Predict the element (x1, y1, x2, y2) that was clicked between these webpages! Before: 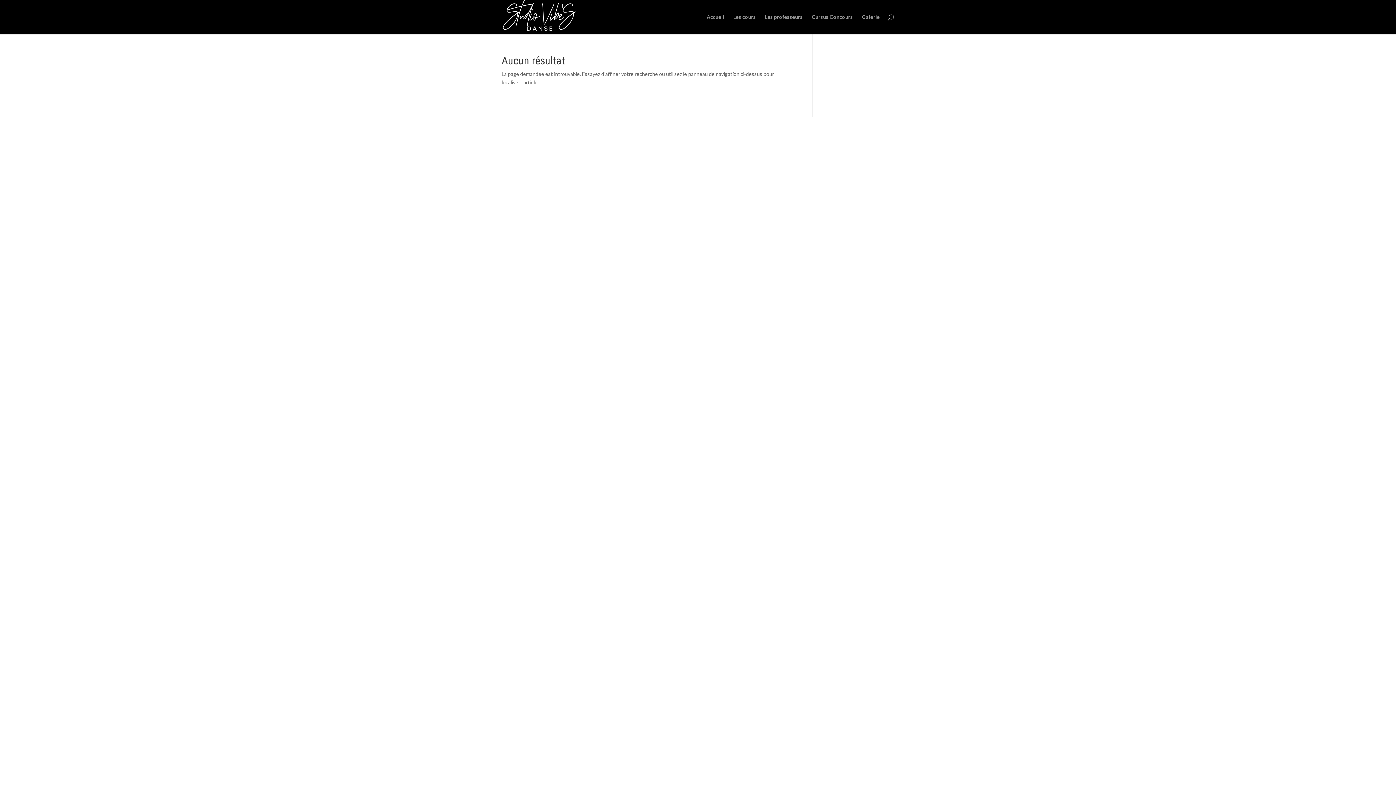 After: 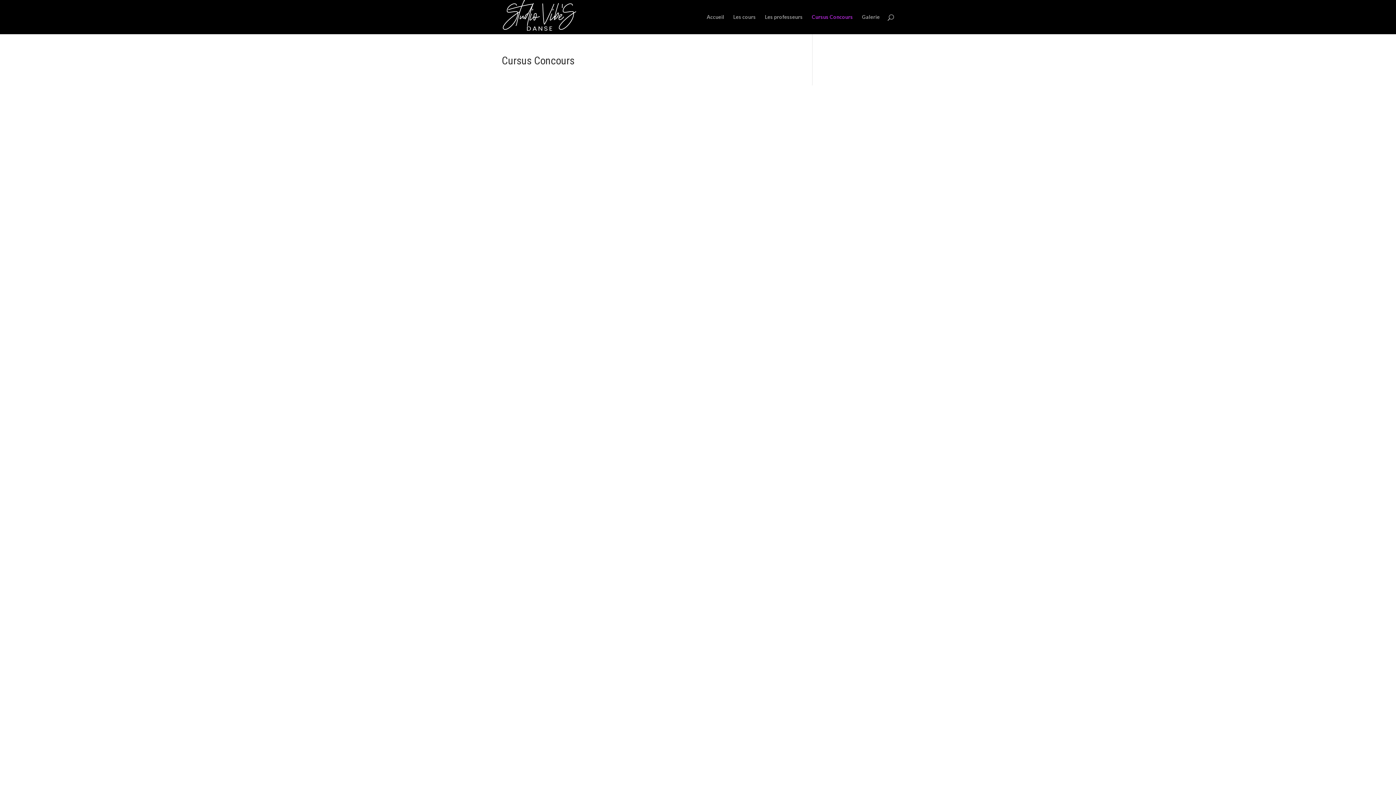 Action: bbox: (812, 14, 853, 34) label: Cursus Concours